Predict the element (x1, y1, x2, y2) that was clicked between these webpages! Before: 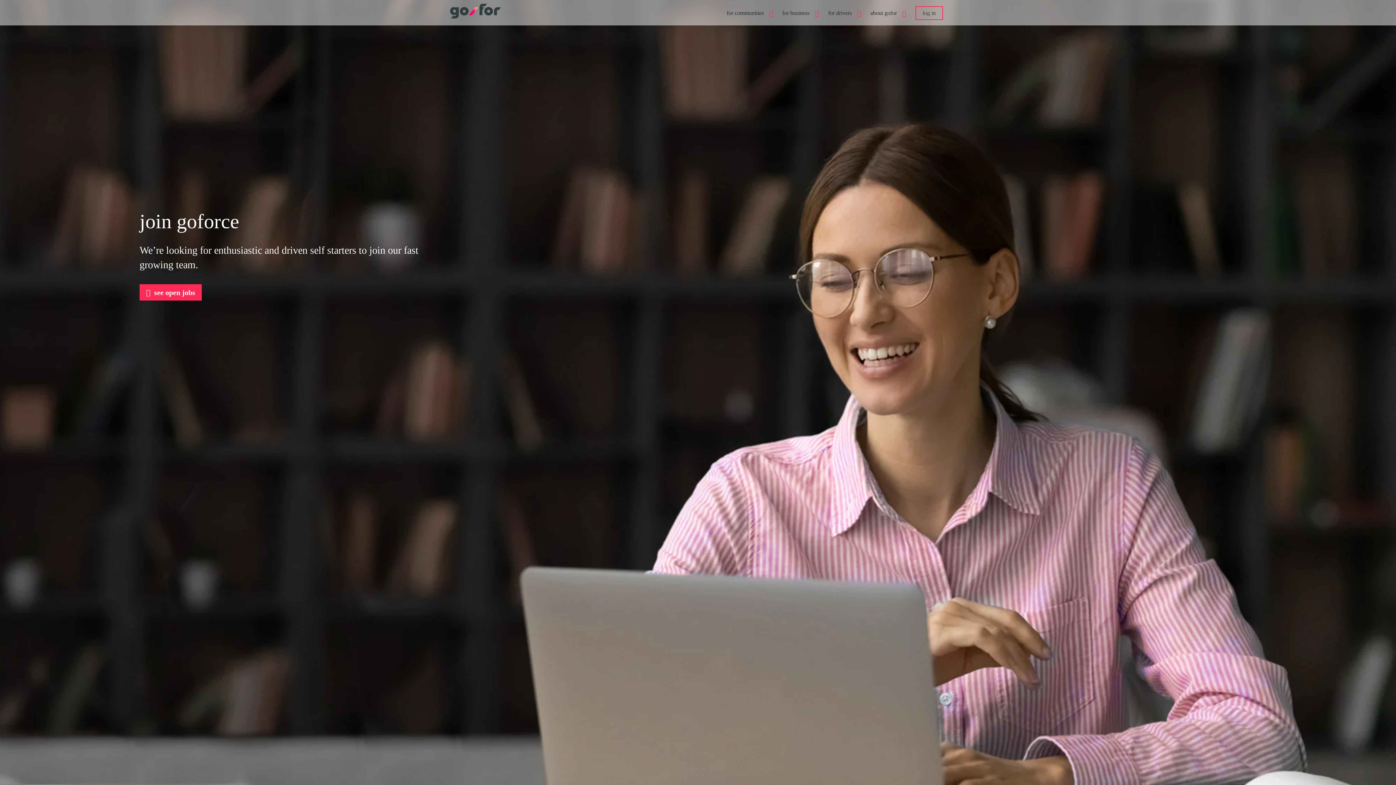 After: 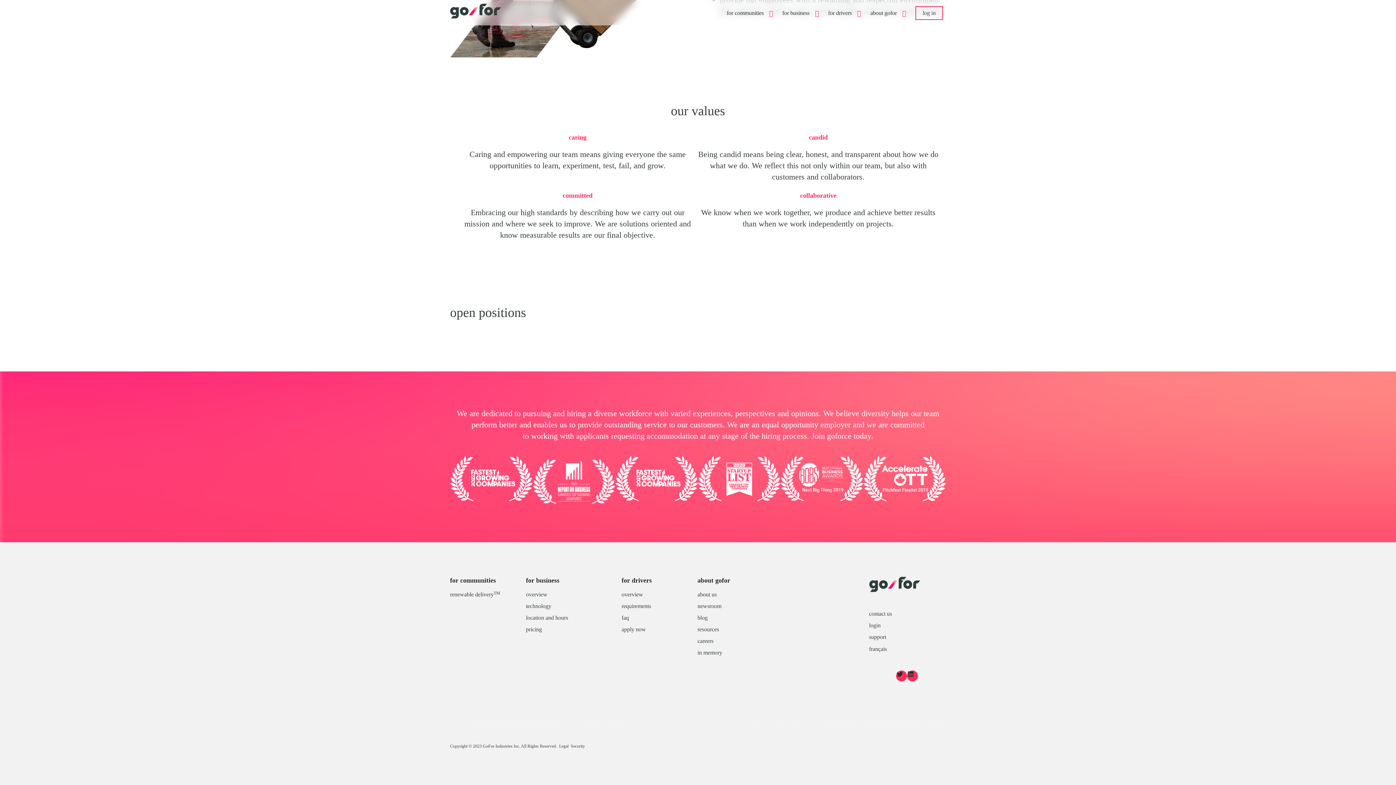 Action: label: see open jobs bbox: (139, 284, 201, 300)